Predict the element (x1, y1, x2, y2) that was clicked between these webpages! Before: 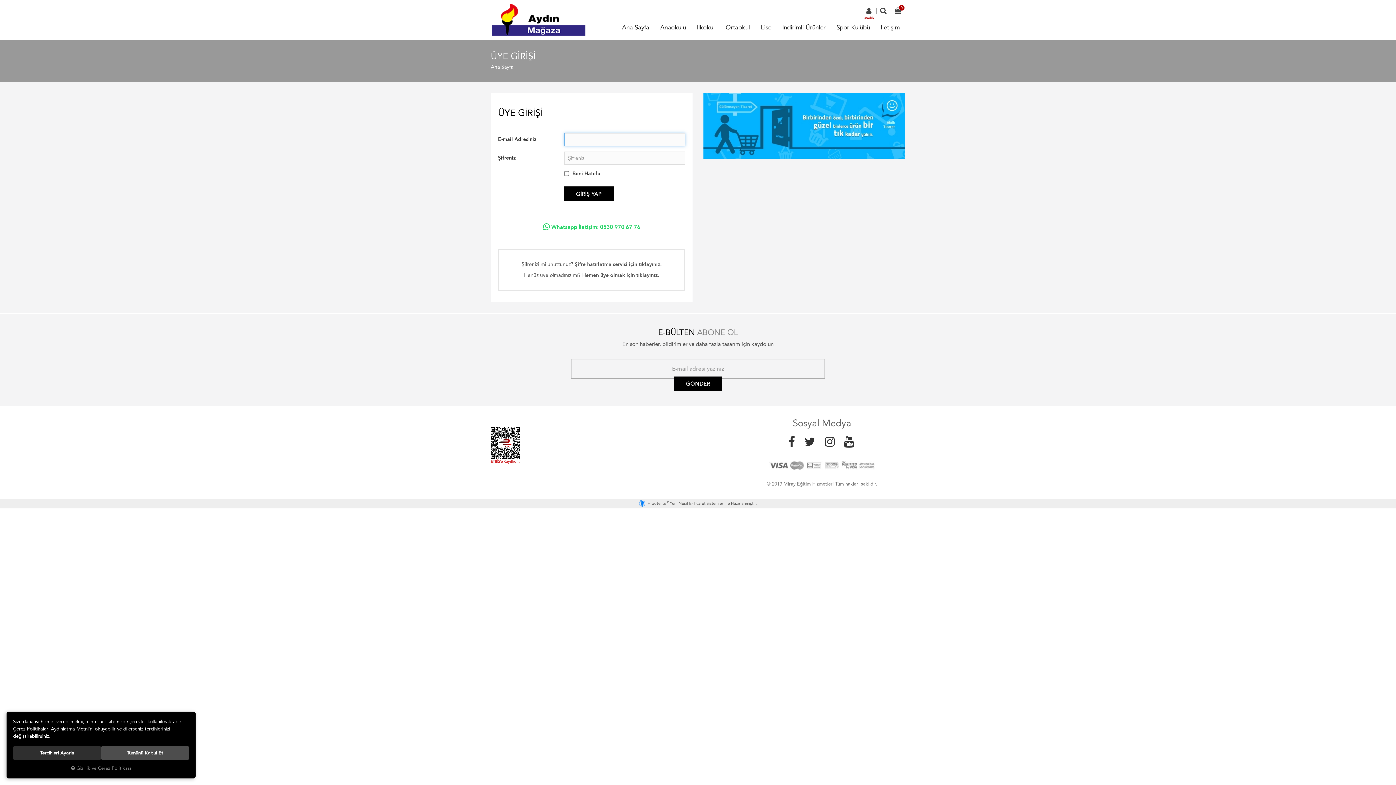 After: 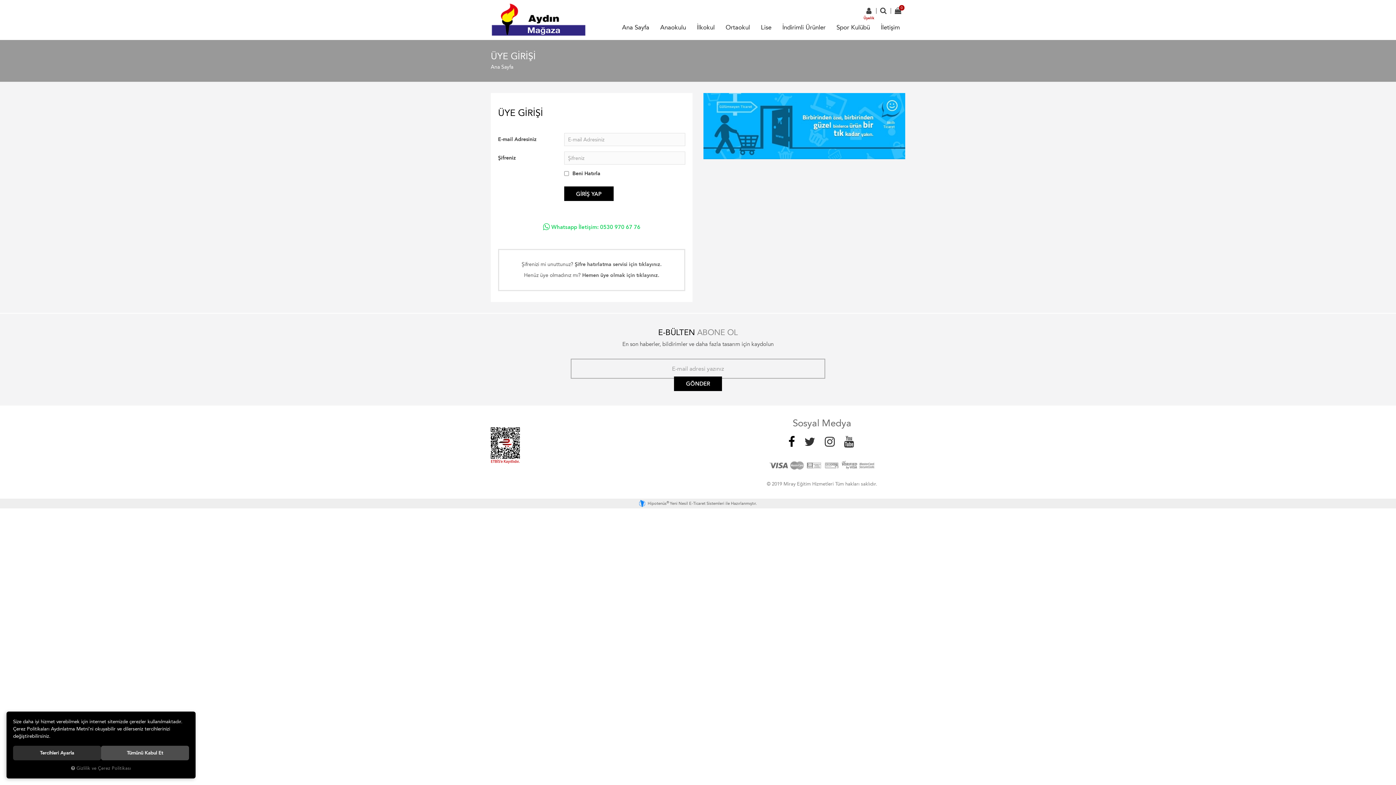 Action: bbox: (786, 434, 797, 450)